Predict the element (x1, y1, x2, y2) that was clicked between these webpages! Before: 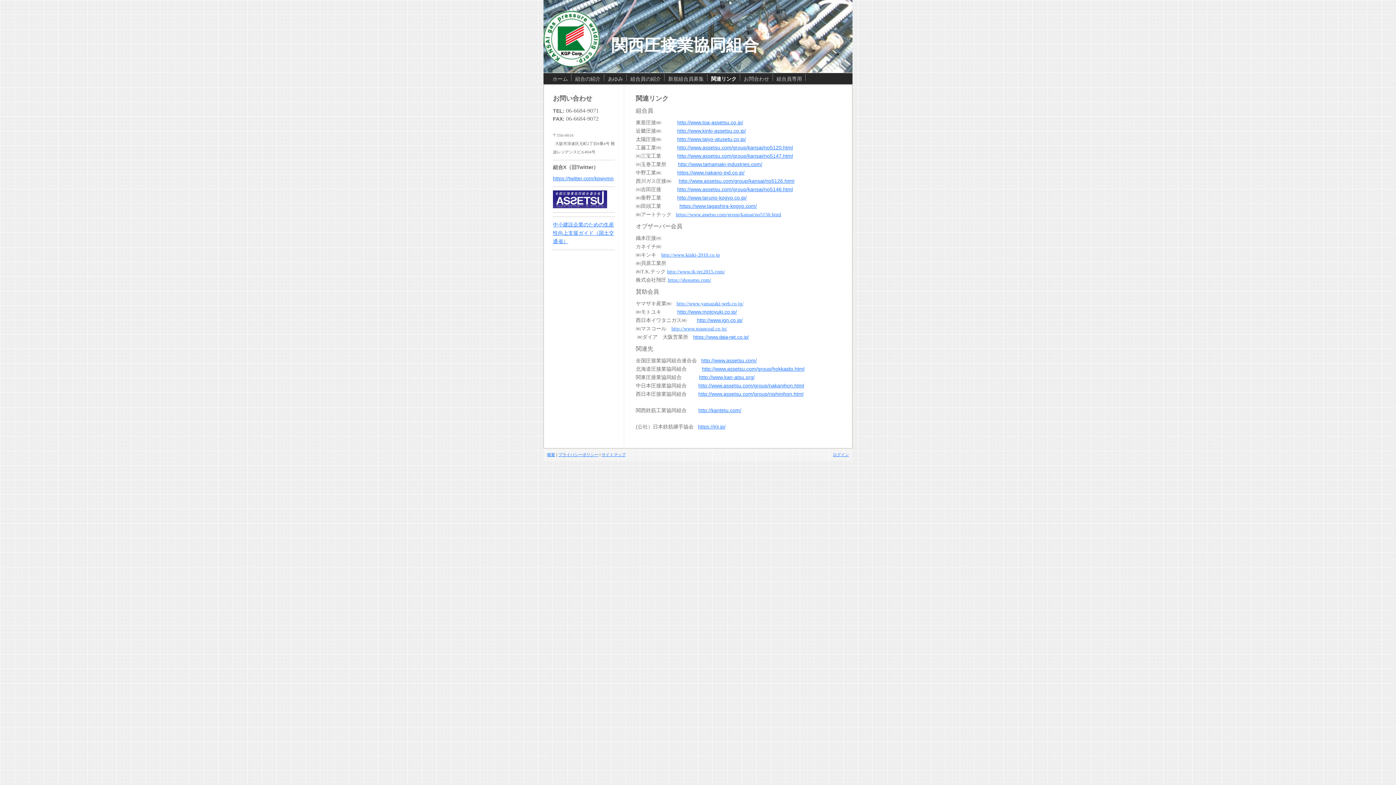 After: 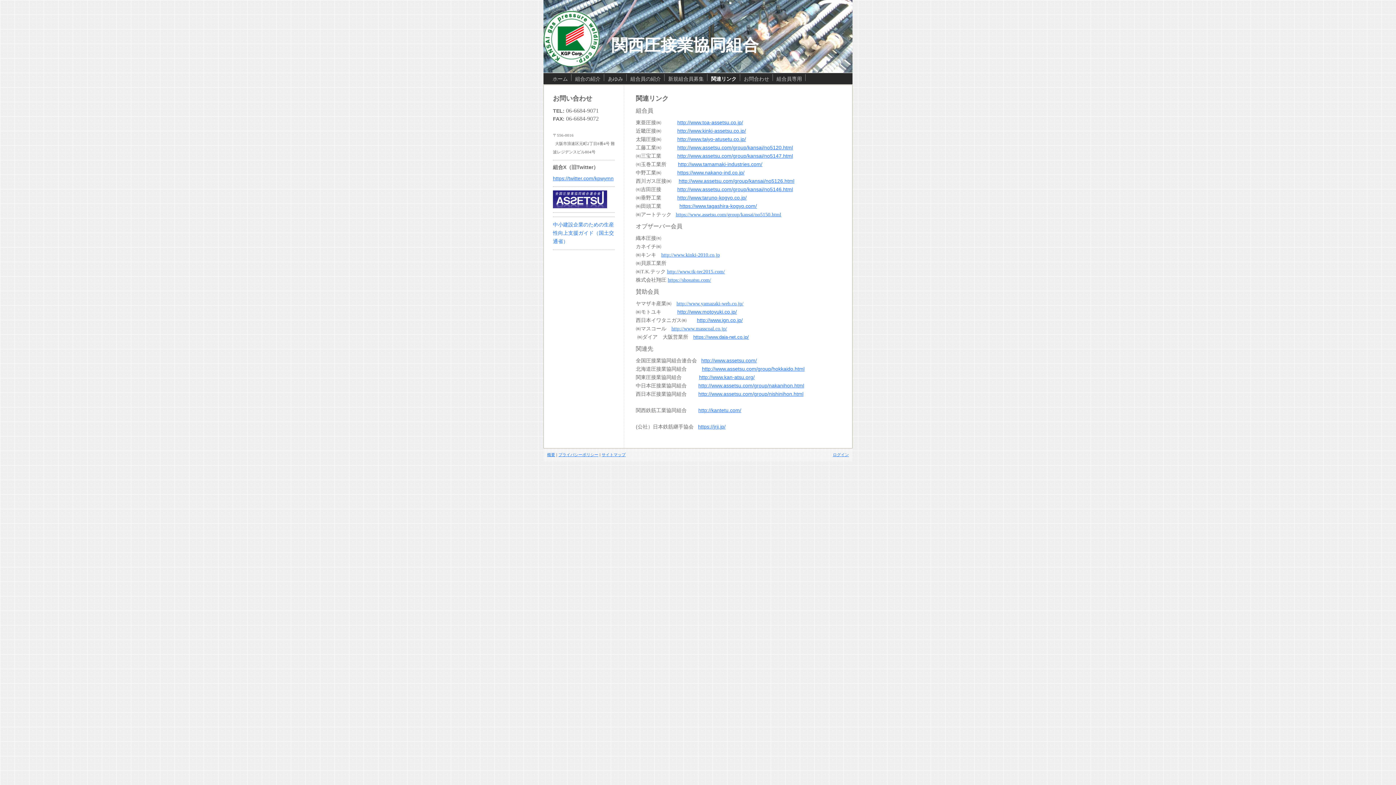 Action: bbox: (553, 221, 614, 244) label: 中小建設企業のための生産性向上支援ガイド（国土交通省）